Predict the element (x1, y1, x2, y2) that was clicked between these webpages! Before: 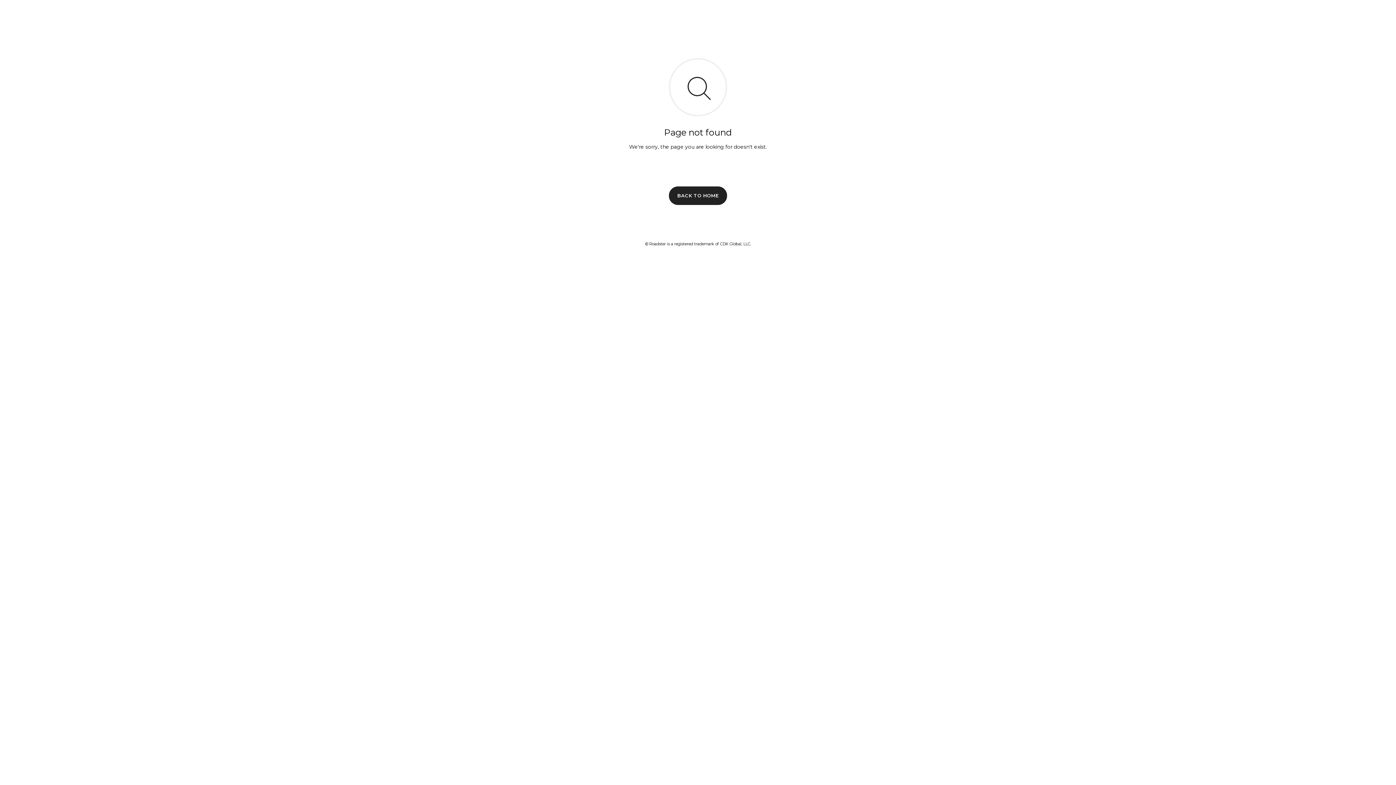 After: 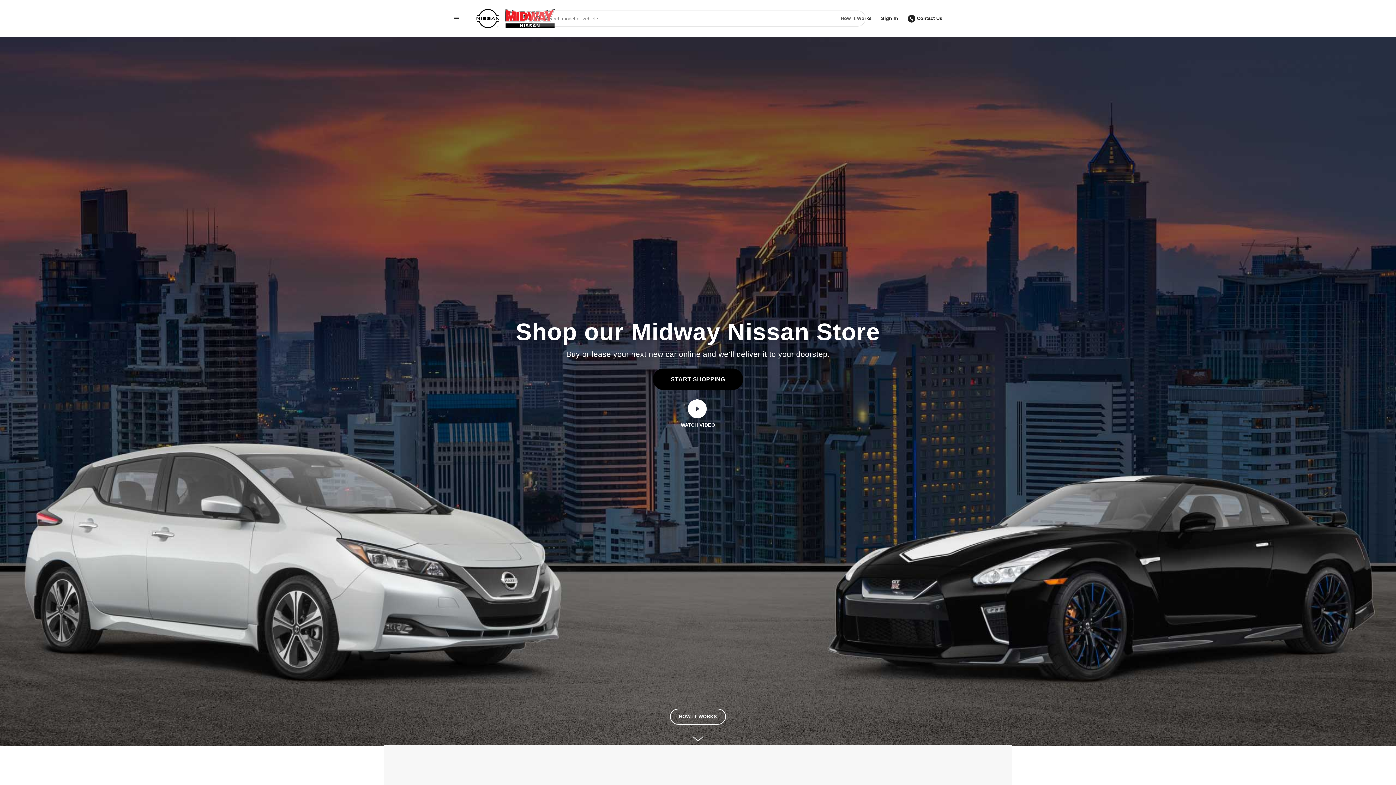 Action: bbox: (669, 186, 727, 204) label: BACK TO HOME